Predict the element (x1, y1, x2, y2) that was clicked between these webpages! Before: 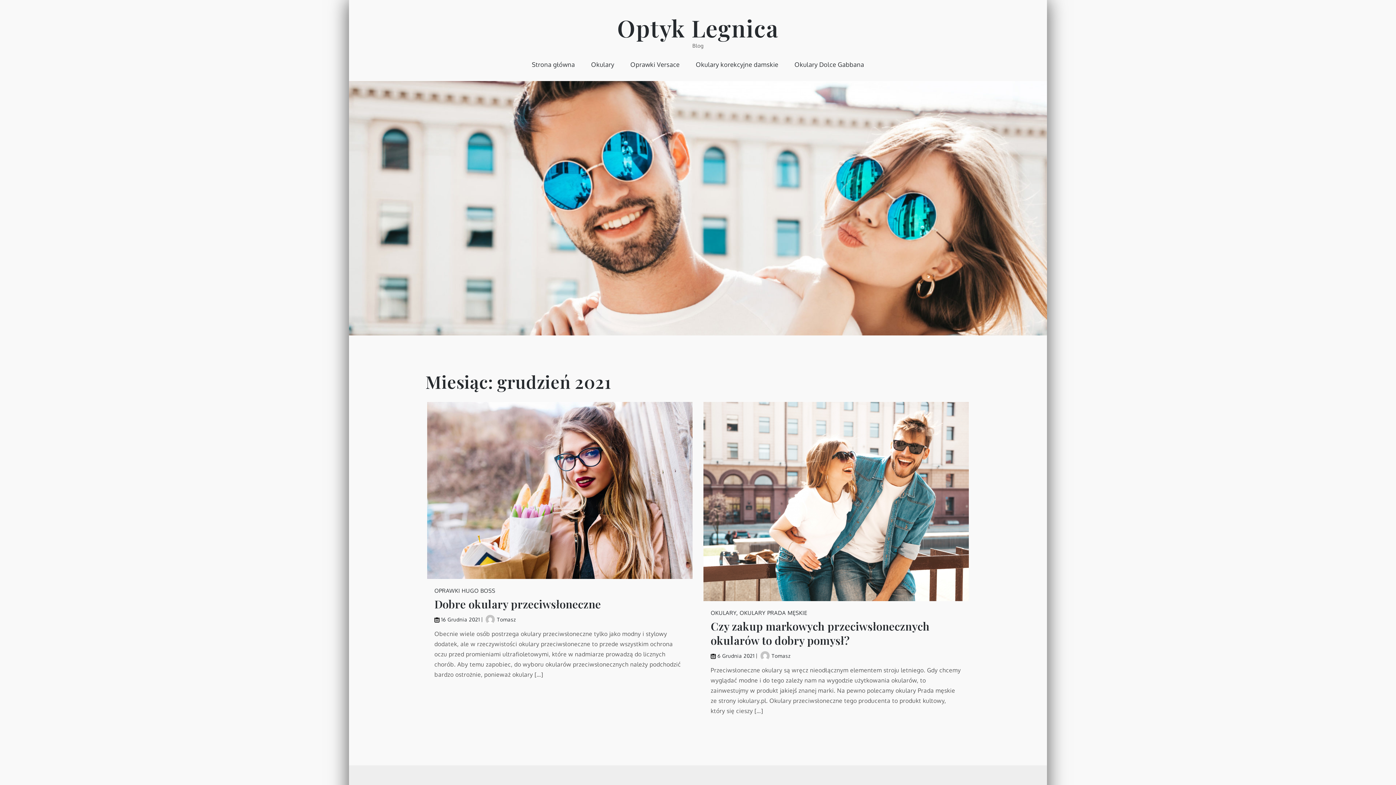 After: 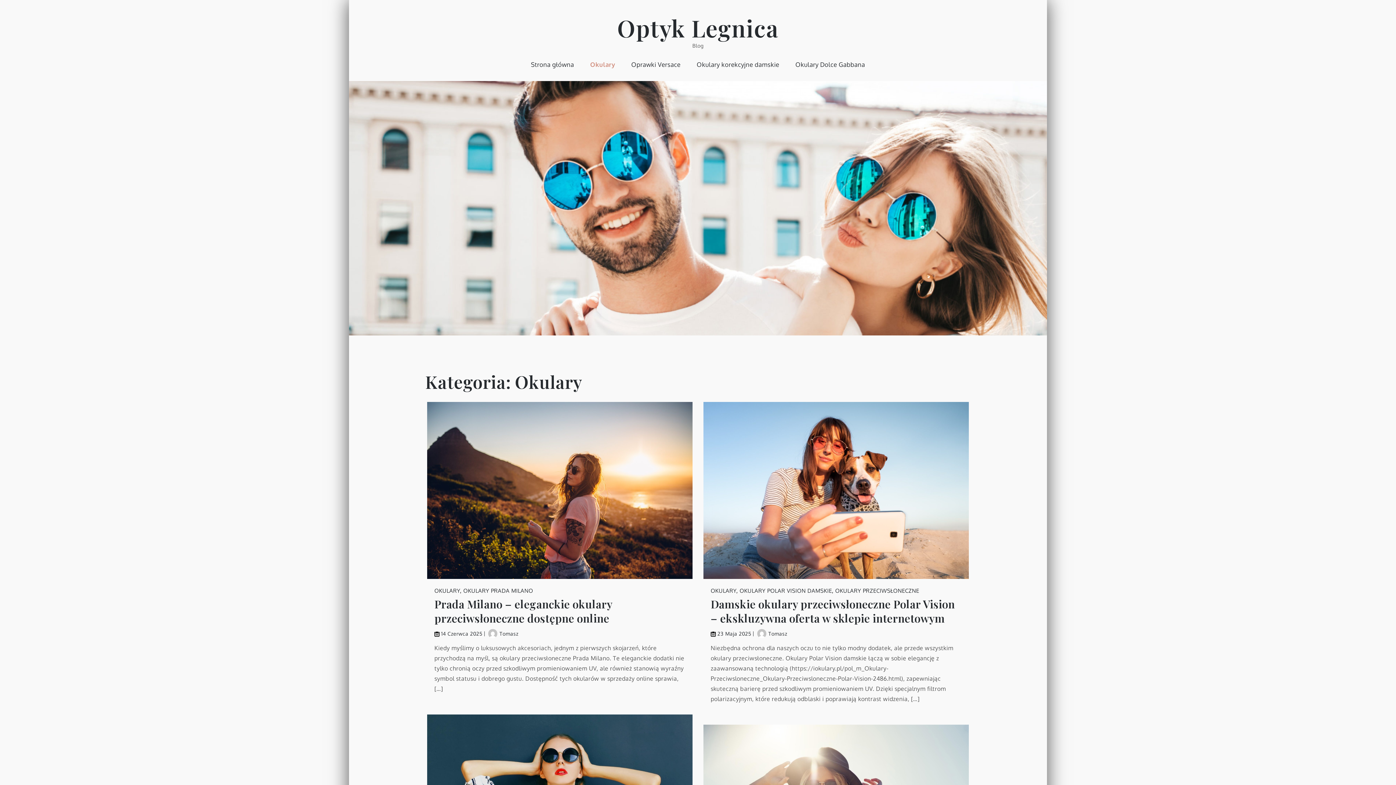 Action: label: OKULARY bbox: (710, 609, 736, 616)